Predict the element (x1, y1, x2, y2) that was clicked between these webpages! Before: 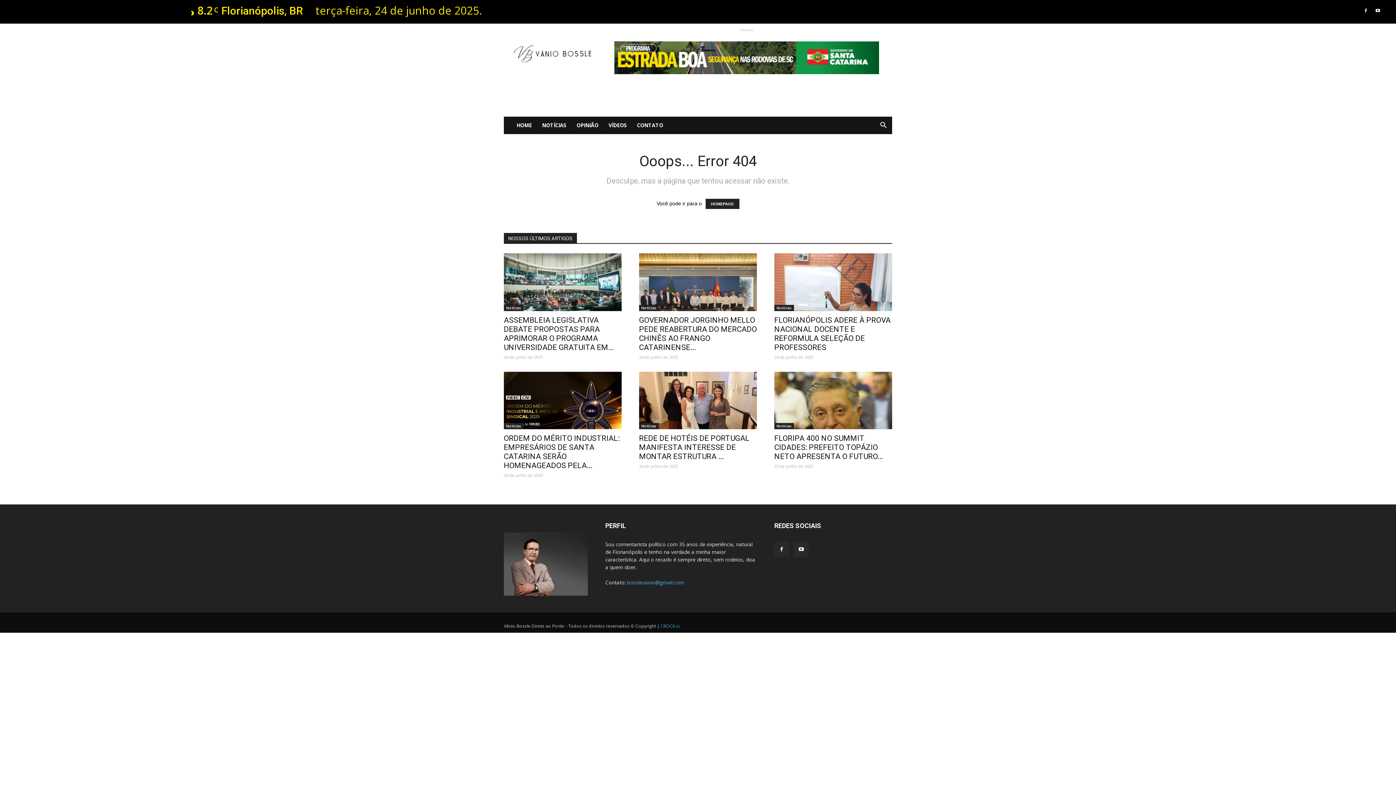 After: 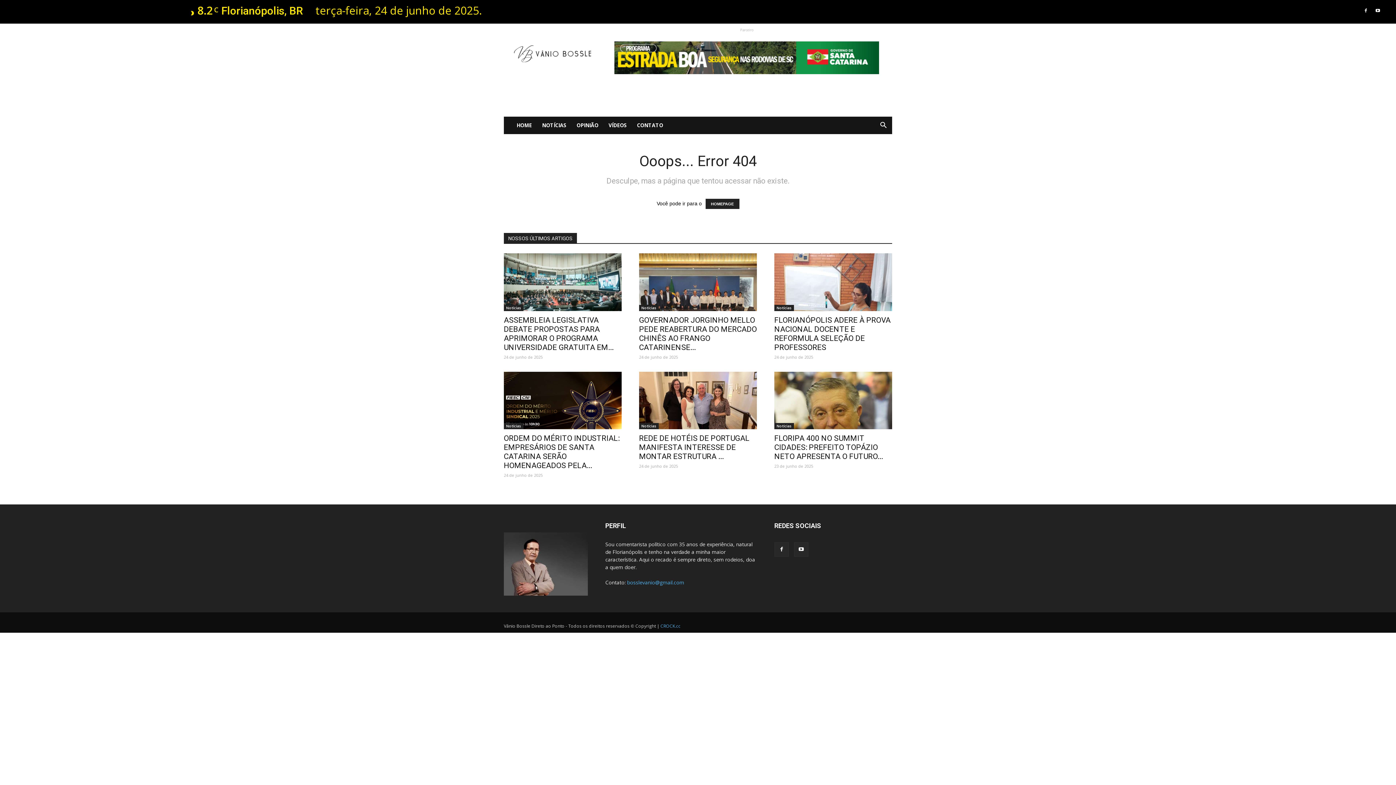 Action: bbox: (614, 41, 879, 74)